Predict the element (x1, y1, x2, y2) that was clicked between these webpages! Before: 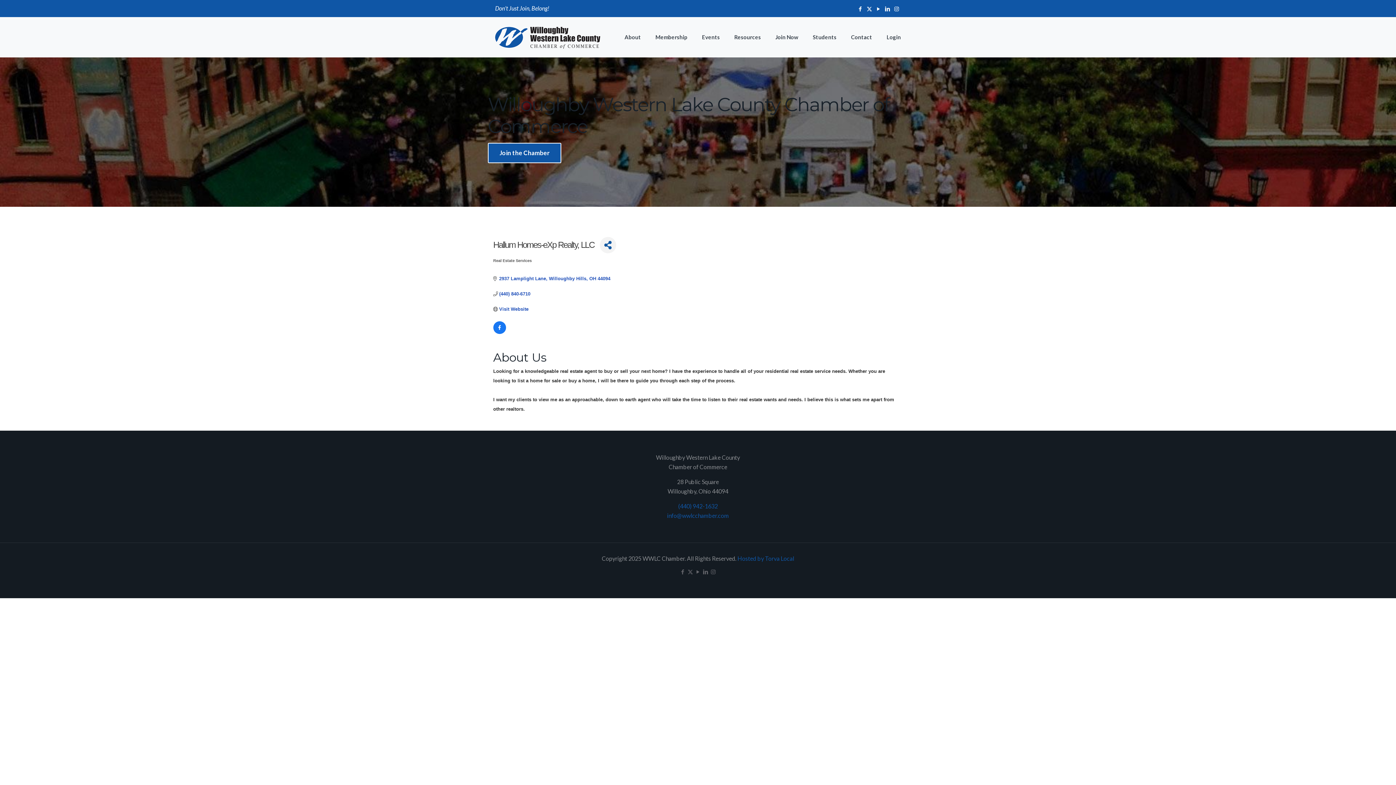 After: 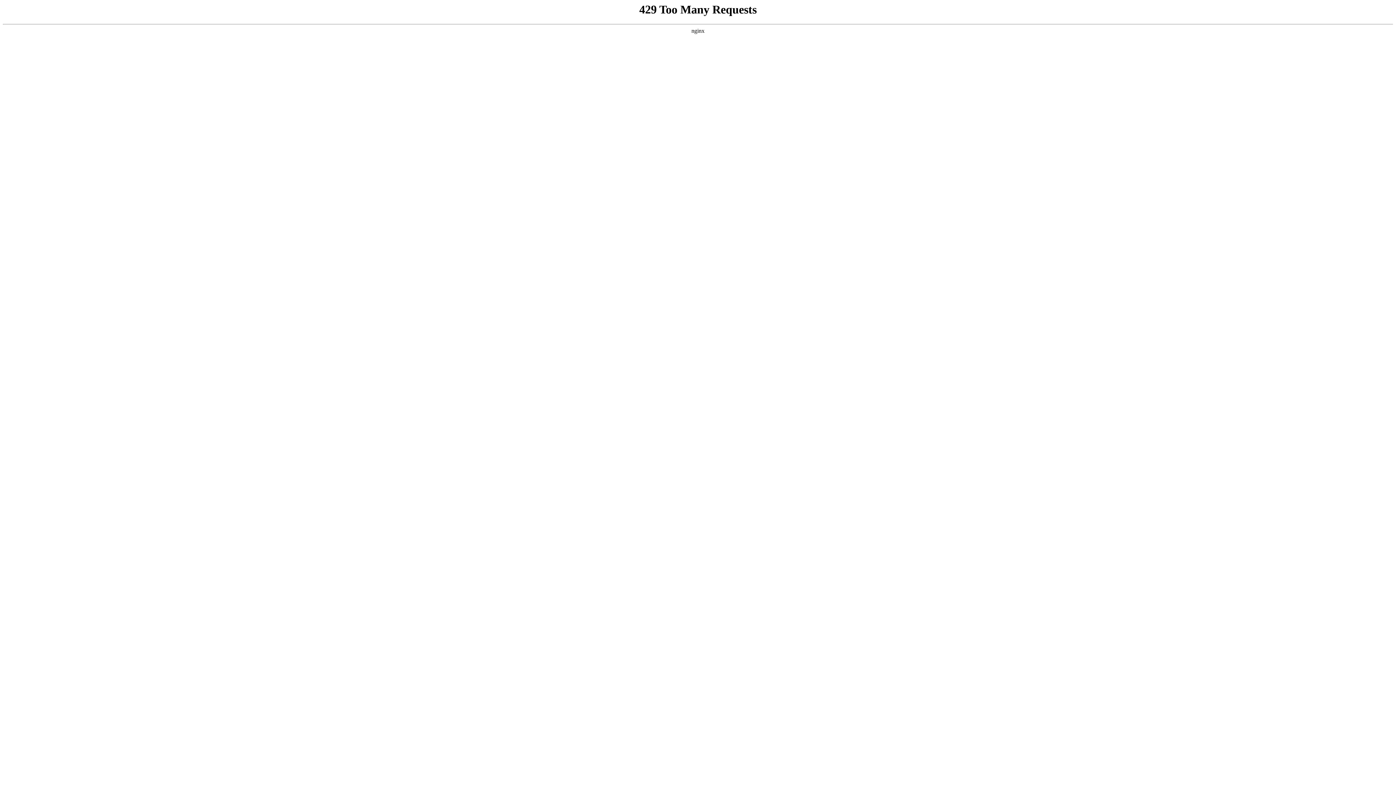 Action: bbox: (495, 17, 600, 57)